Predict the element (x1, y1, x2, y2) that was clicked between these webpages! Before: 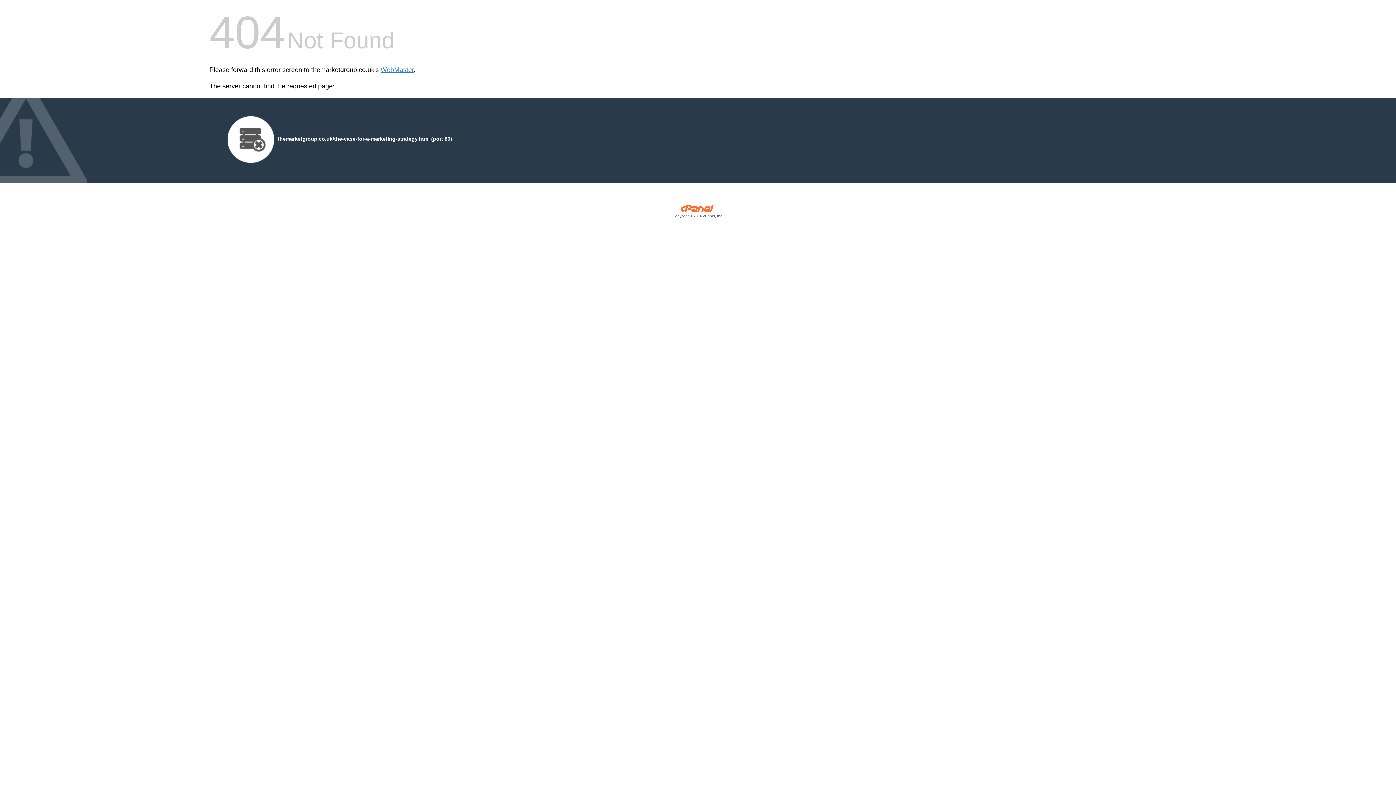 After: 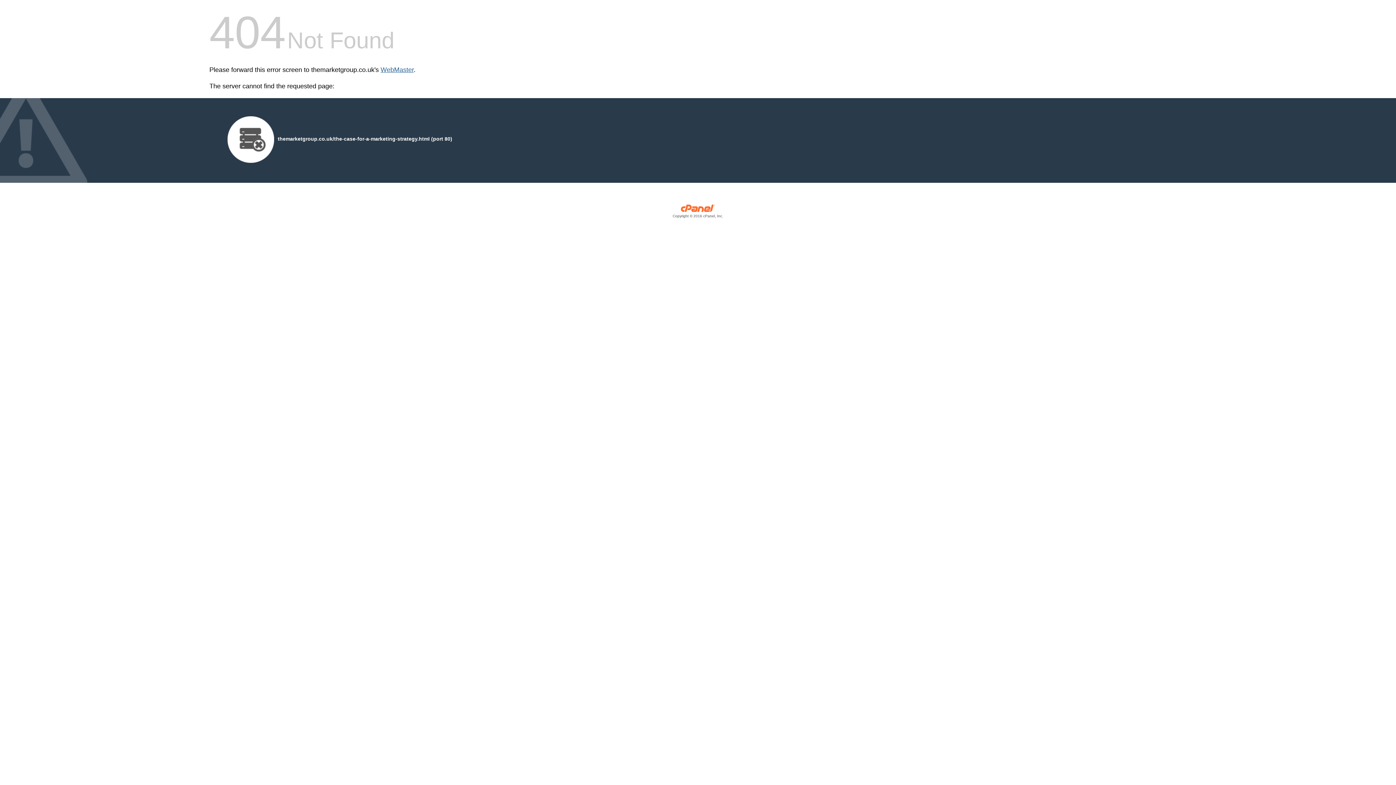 Action: label: WebMaster bbox: (380, 66, 413, 73)